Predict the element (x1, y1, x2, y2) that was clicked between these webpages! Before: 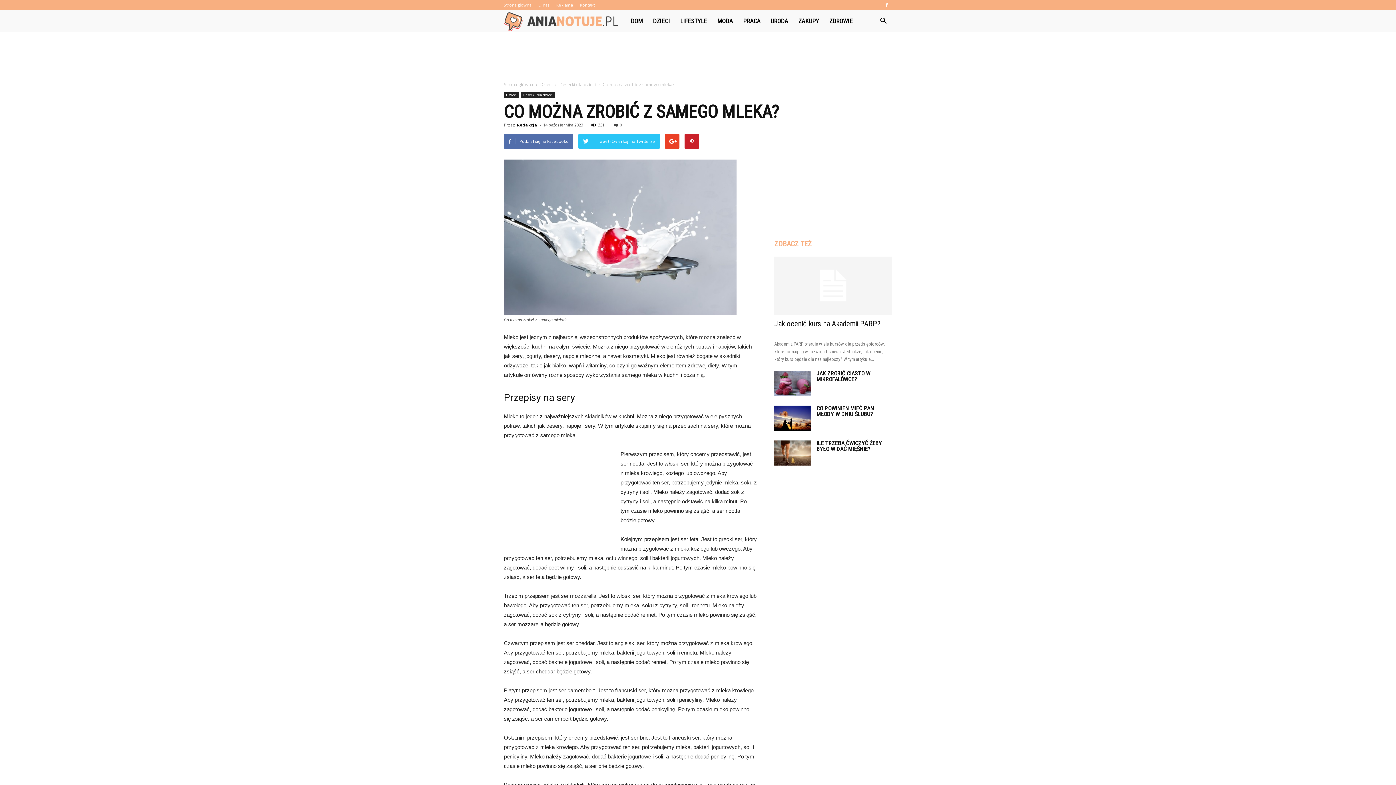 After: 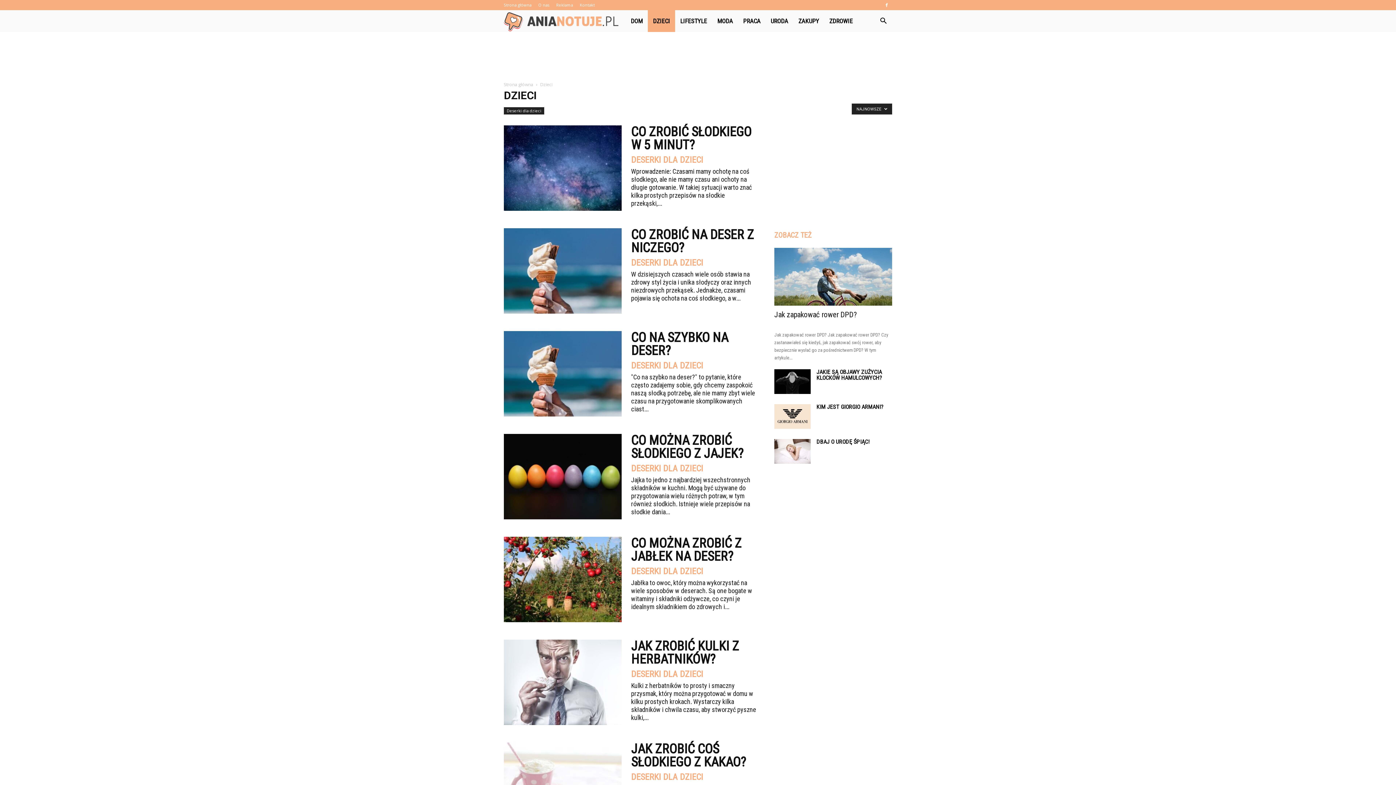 Action: label: DZIECI bbox: (648, 10, 675, 32)